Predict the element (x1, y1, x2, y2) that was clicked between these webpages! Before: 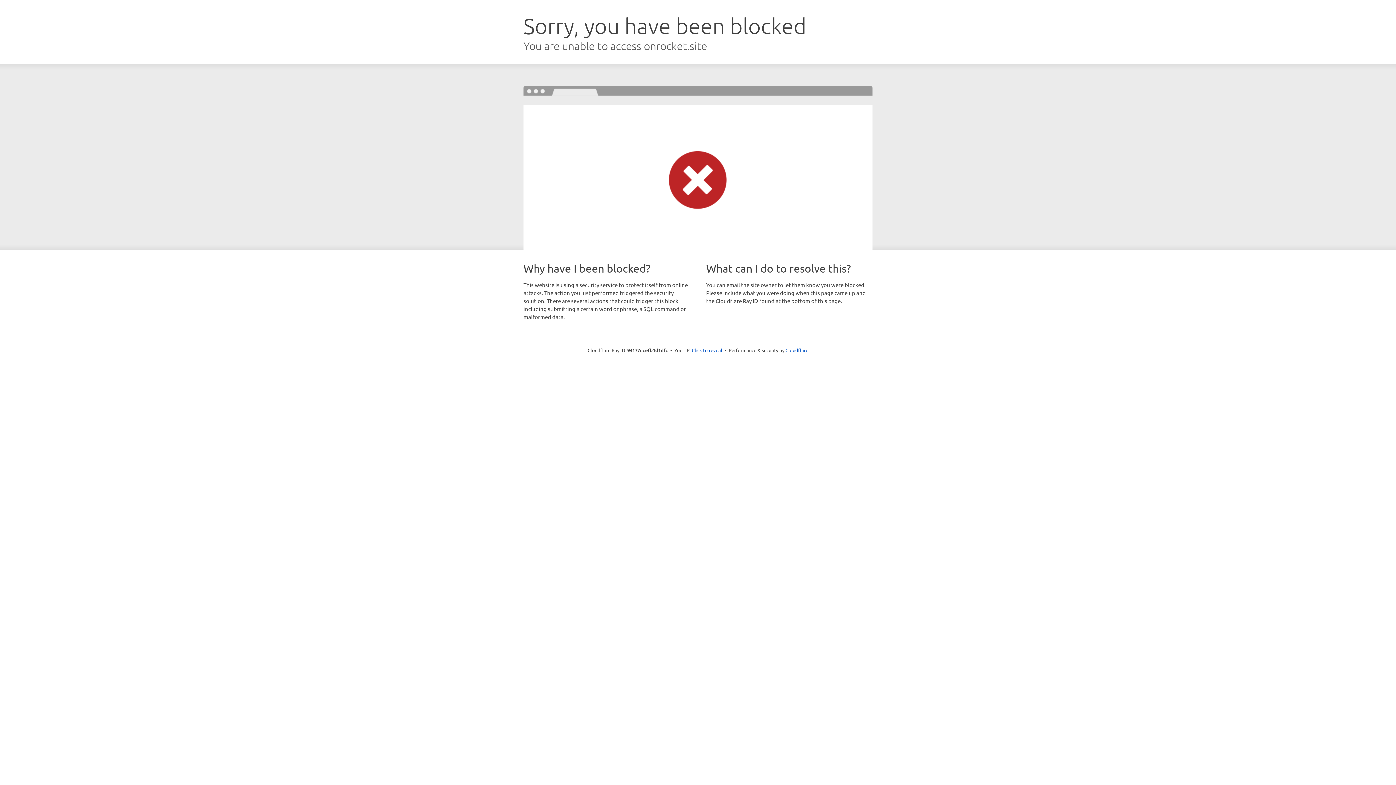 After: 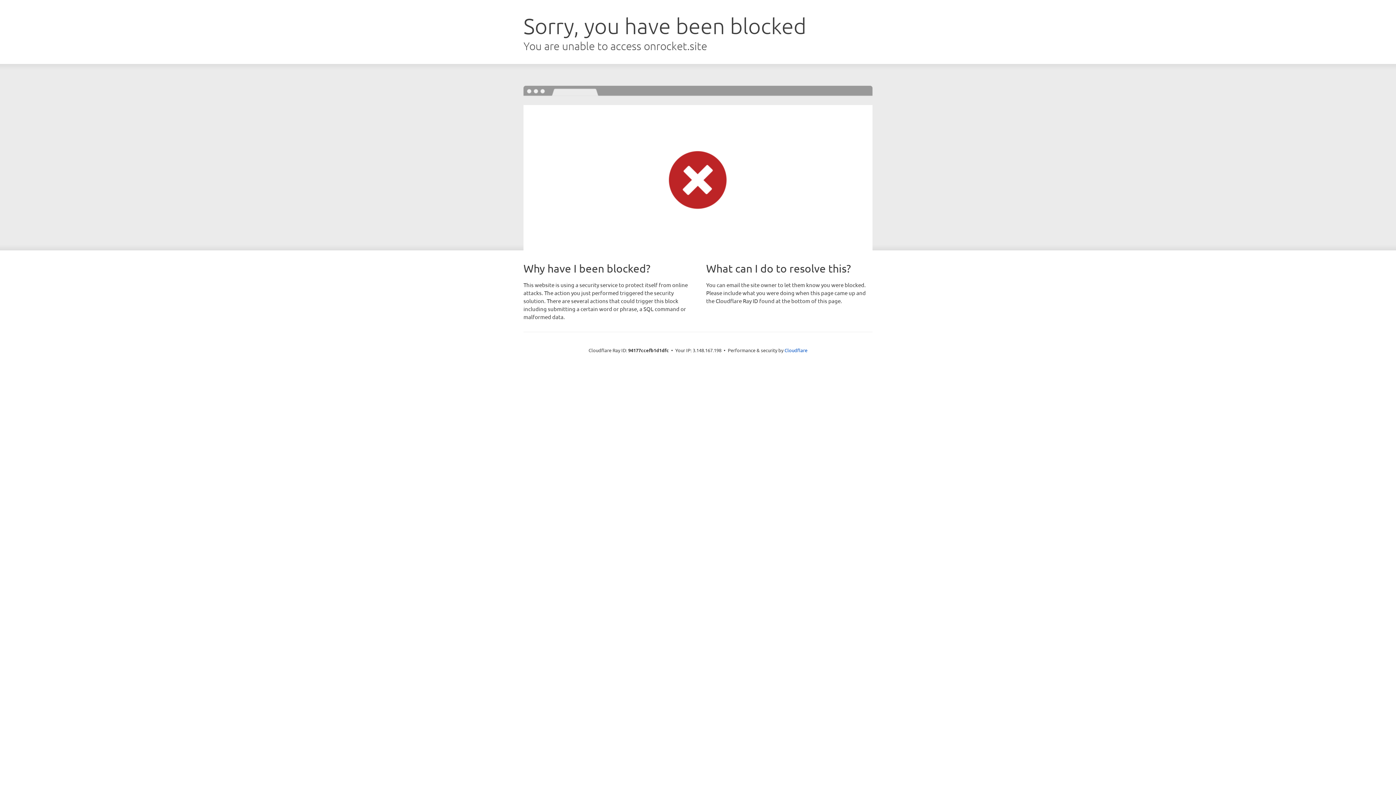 Action: bbox: (692, 346, 722, 353) label: Click to reveal